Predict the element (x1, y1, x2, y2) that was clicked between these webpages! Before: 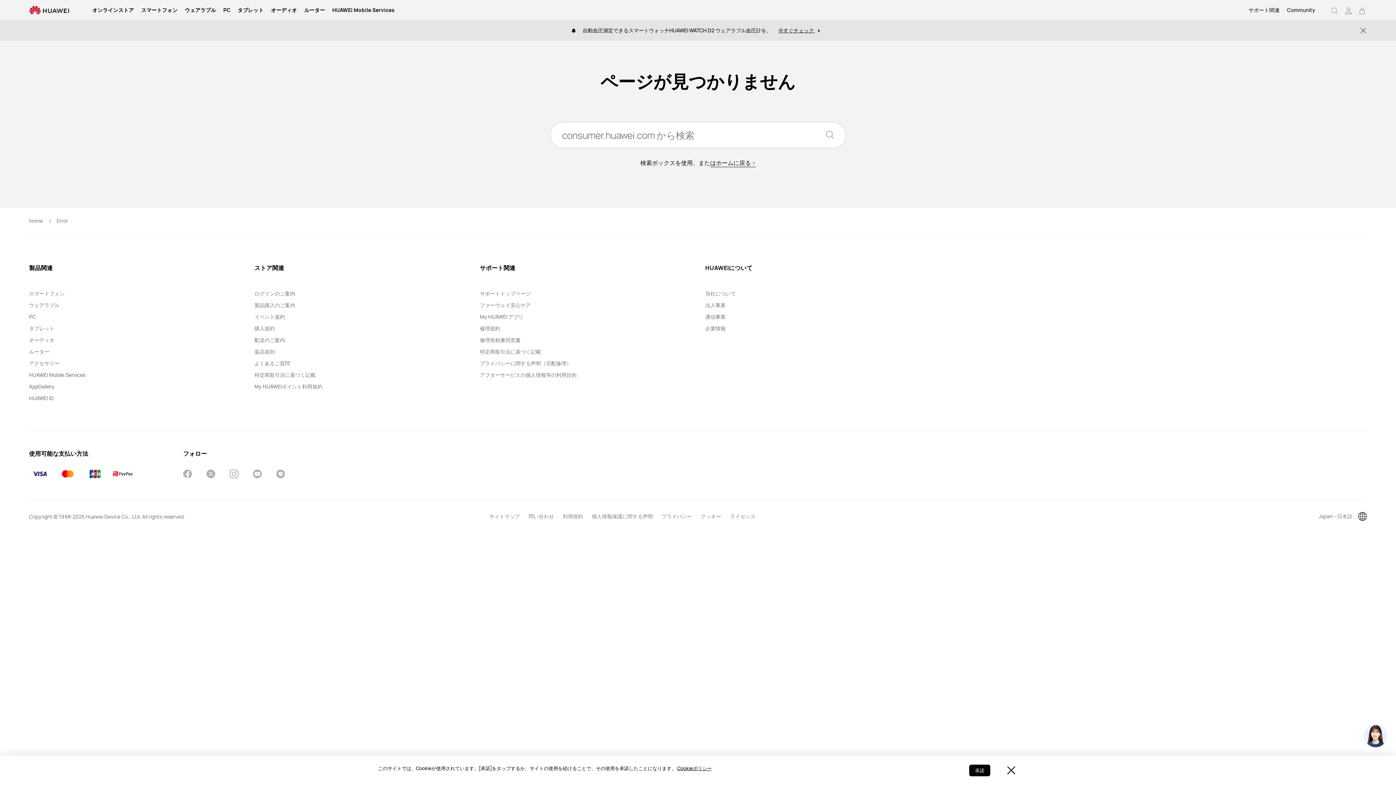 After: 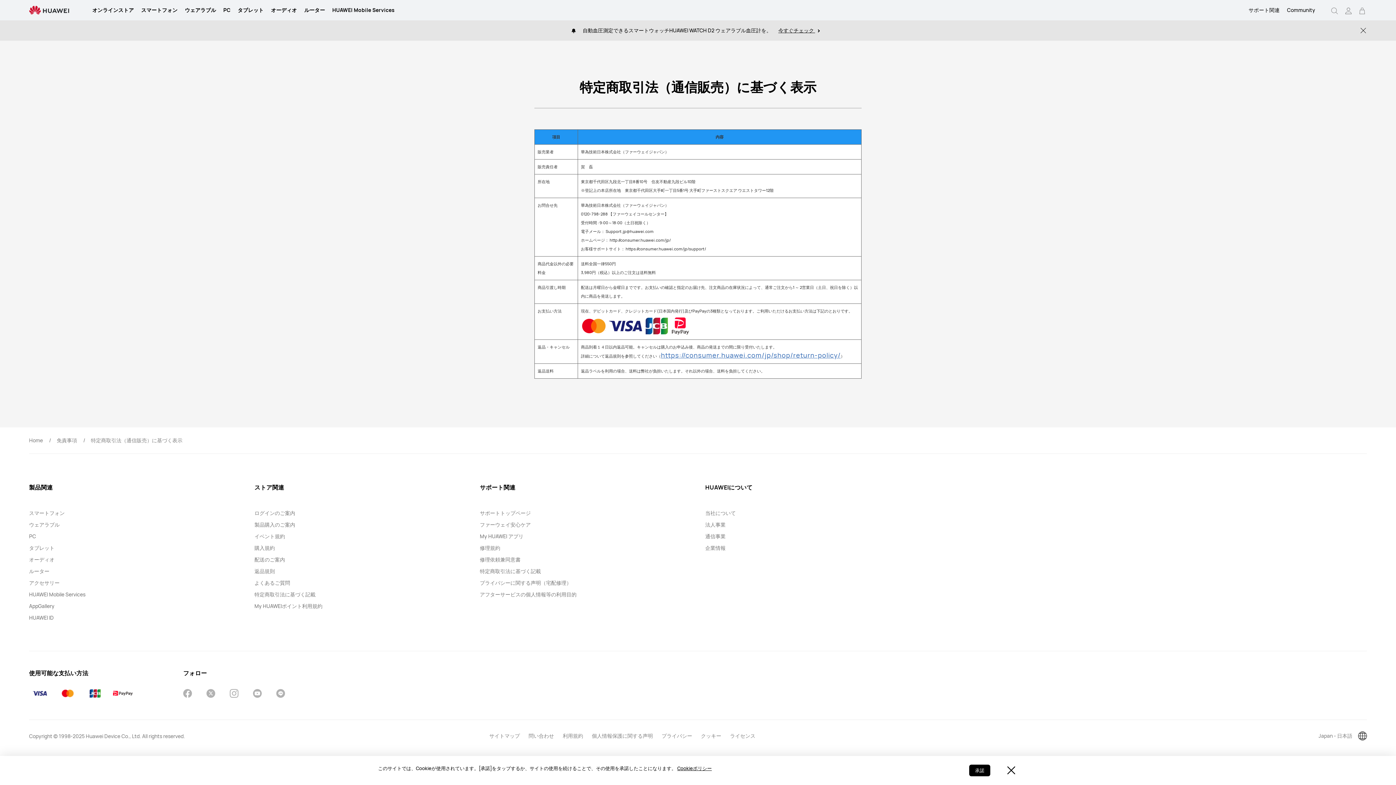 Action: label: 特定商取引法に基づく記載 bbox: (254, 371, 315, 378)